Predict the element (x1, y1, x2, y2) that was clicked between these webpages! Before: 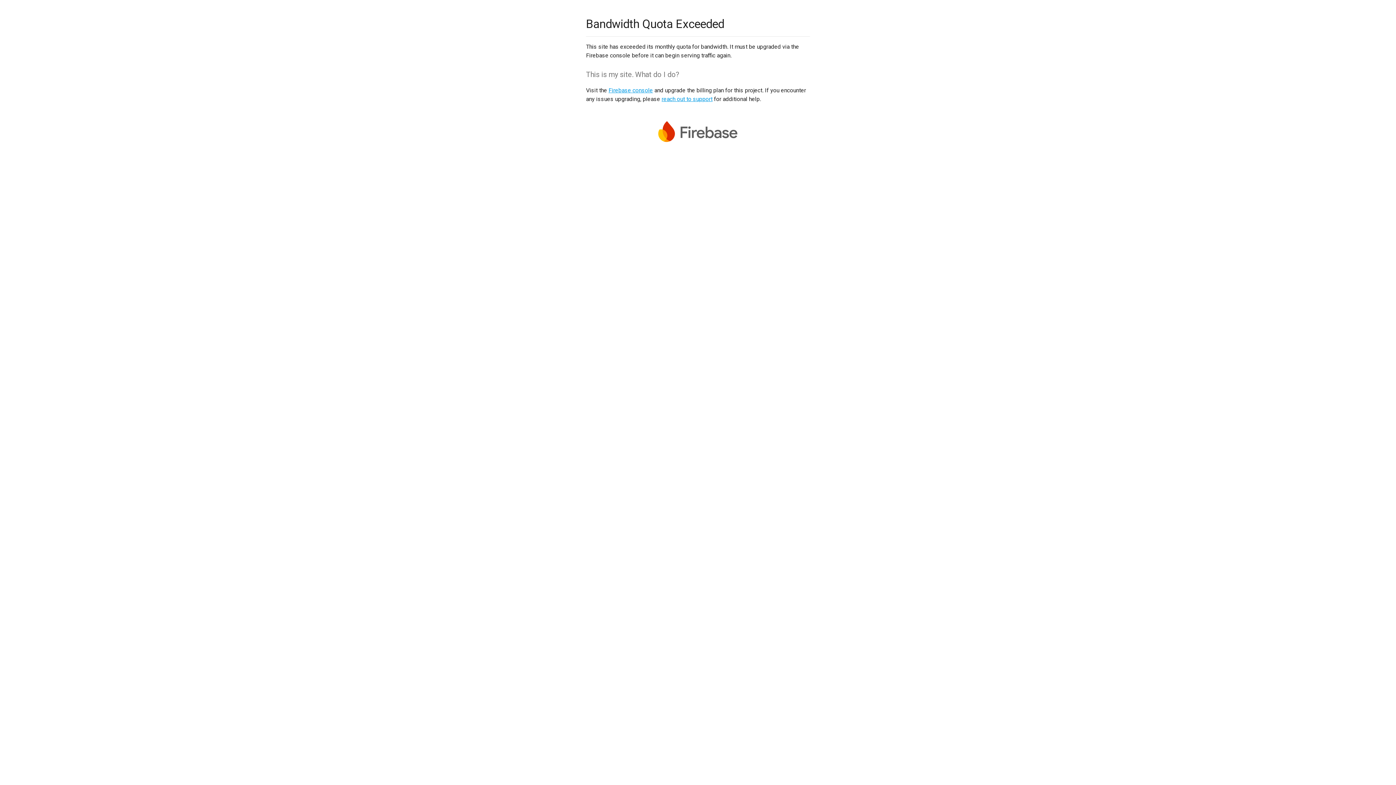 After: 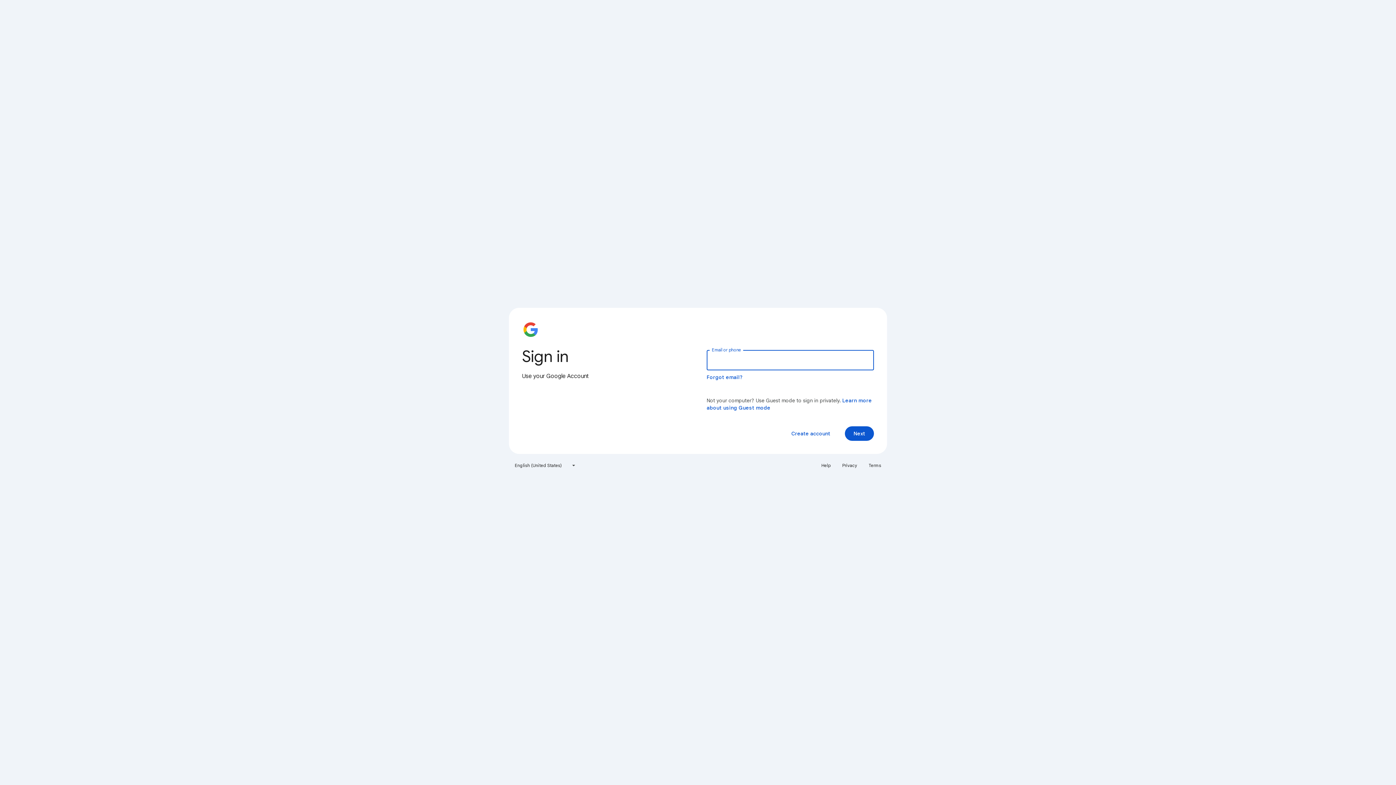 Action: label: Firebase console bbox: (608, 86, 653, 93)